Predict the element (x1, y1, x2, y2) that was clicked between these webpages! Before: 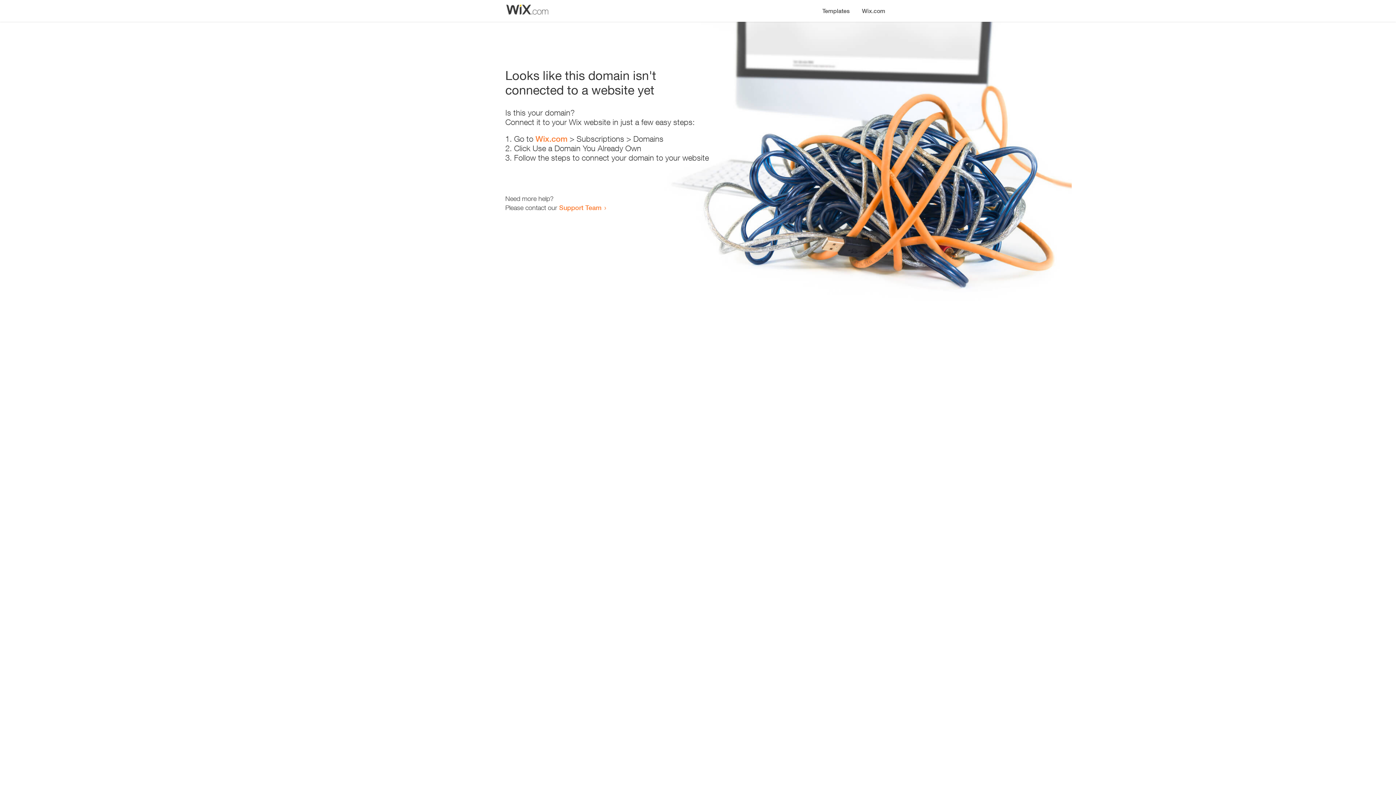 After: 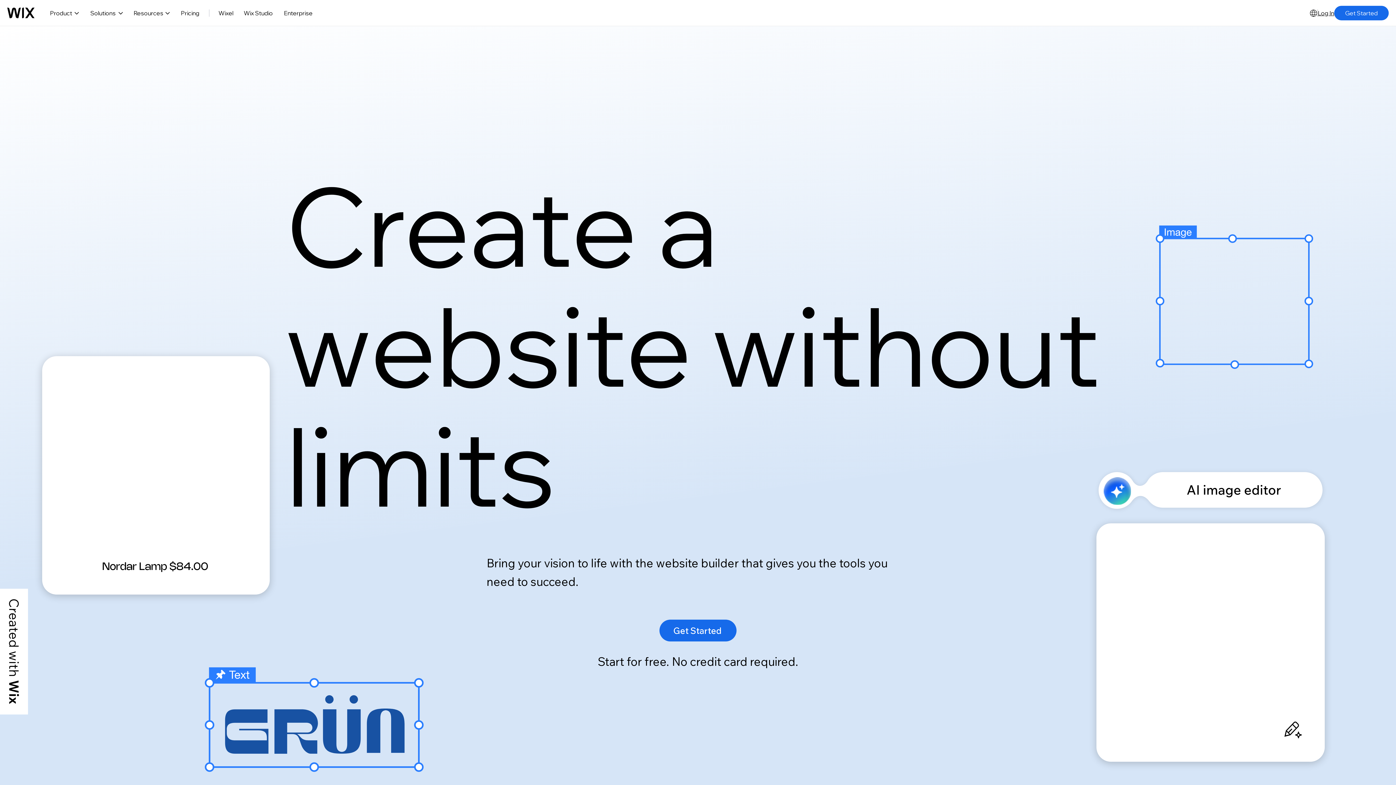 Action: bbox: (535, 134, 567, 143) label: Wix.com